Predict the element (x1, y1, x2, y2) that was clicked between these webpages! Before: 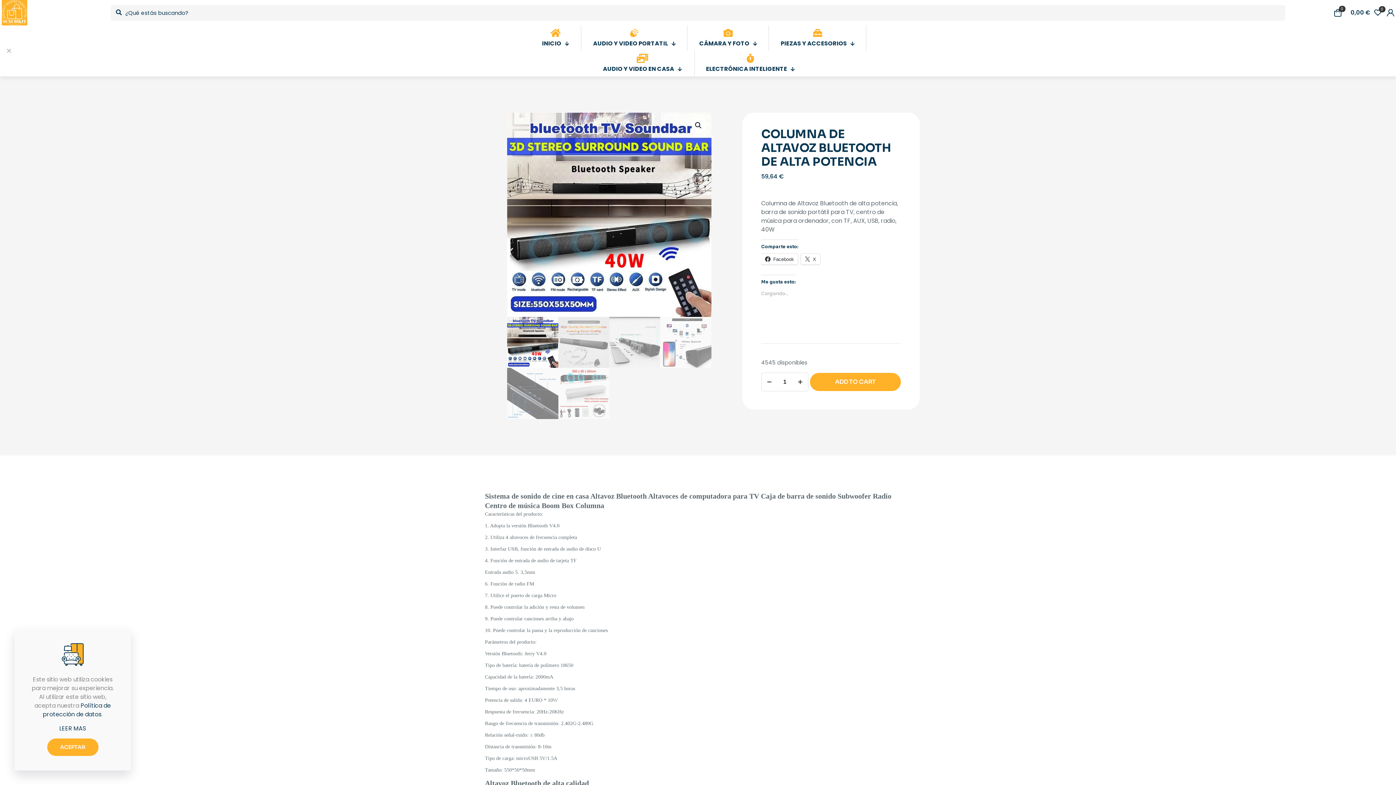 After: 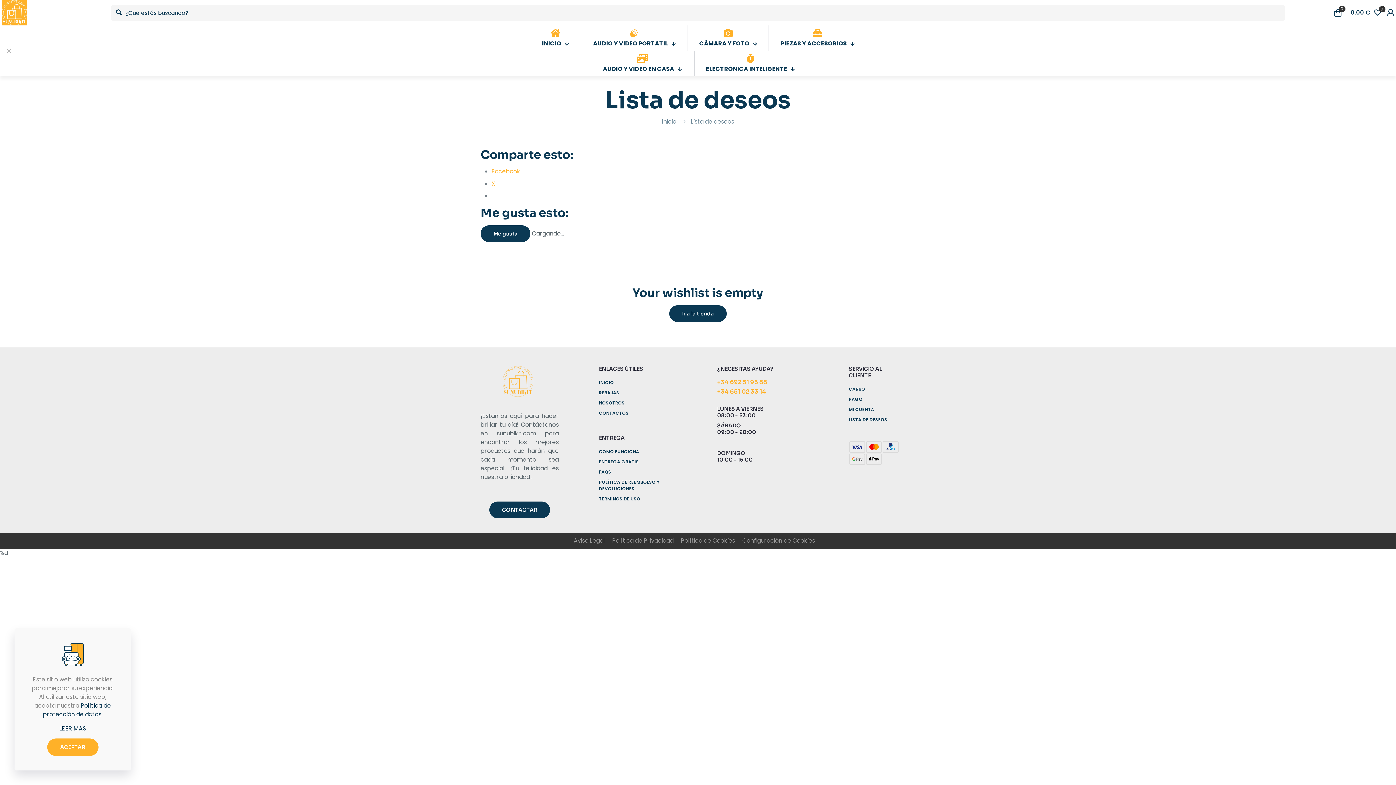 Action: label: 0 bbox: (1374, 9, 1381, 16)